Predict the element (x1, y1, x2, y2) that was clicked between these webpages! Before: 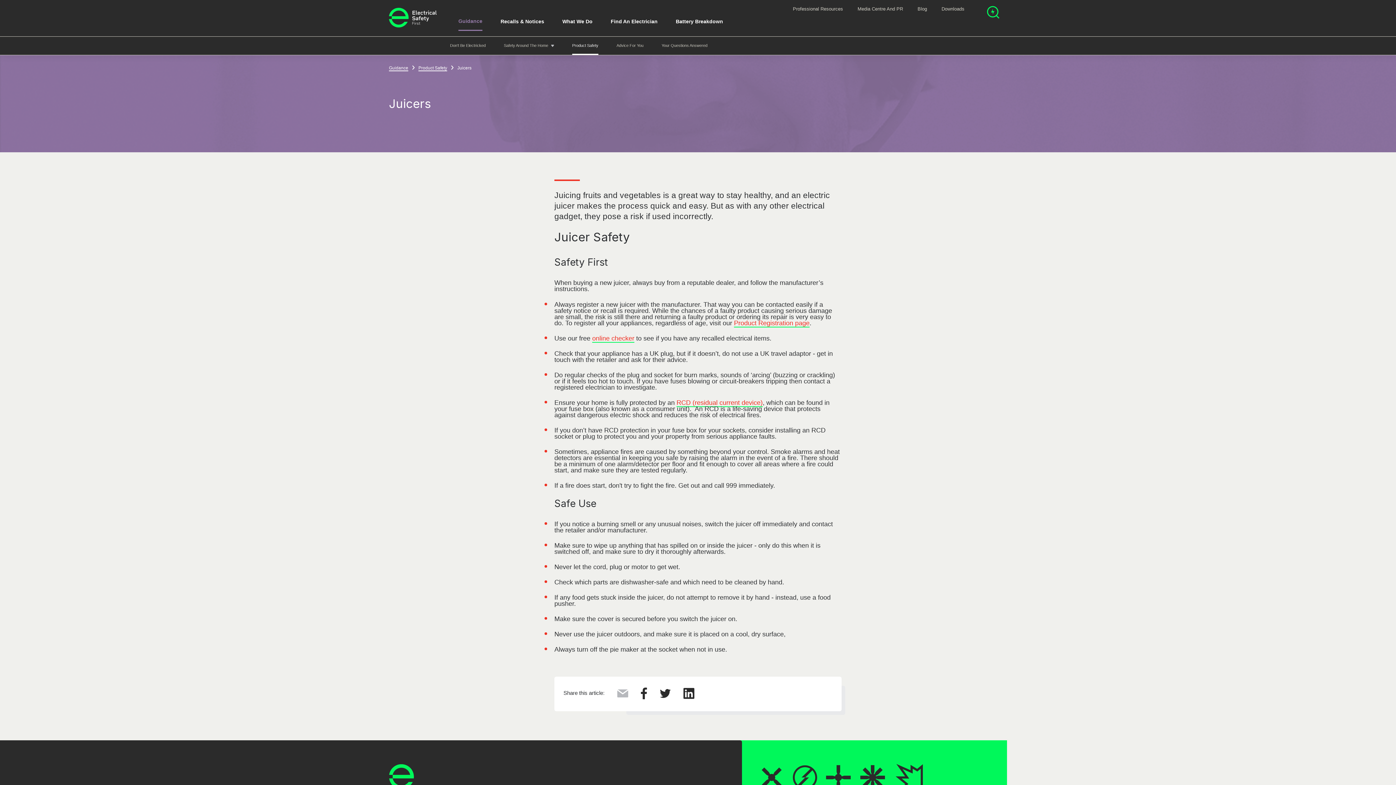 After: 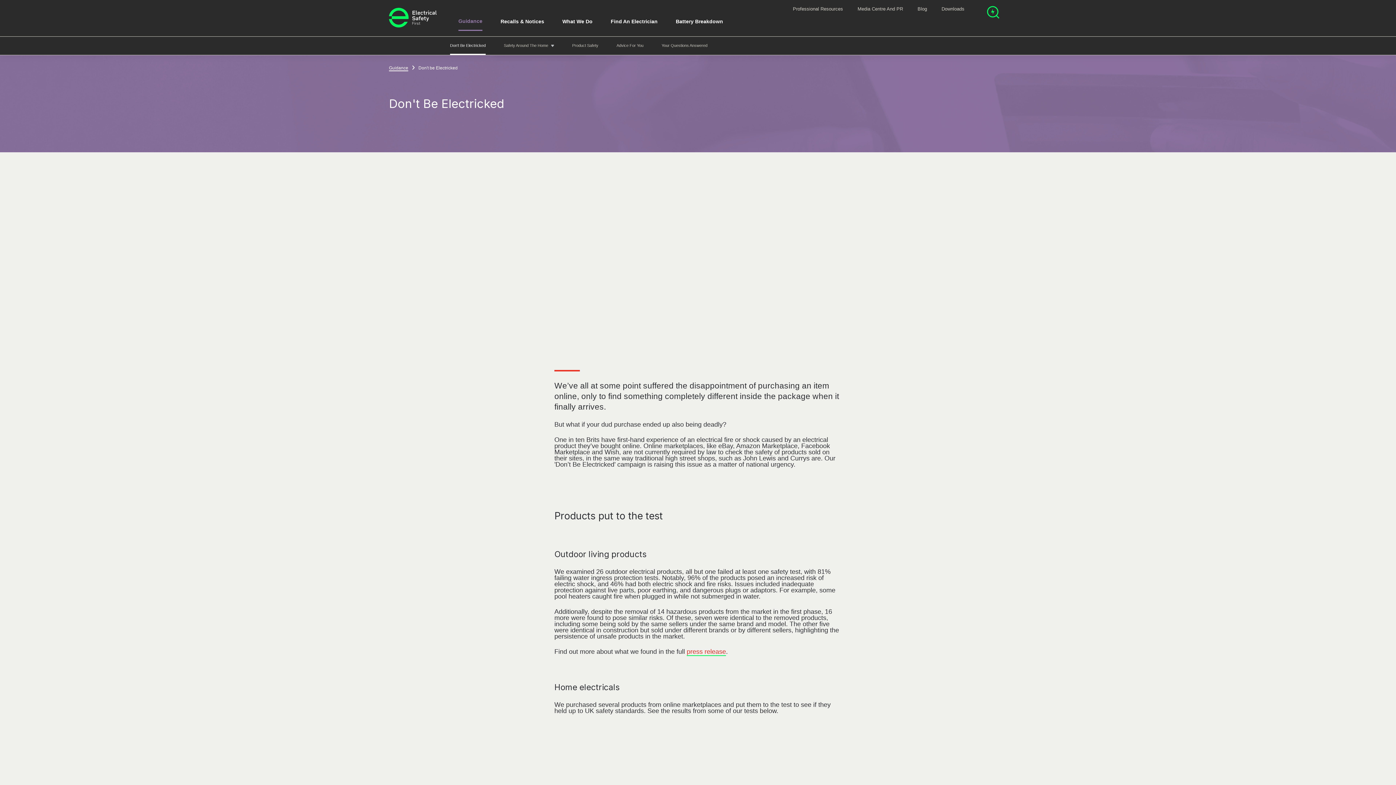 Action: bbox: (450, 43, 485, 47) label: Don't Be Electricked